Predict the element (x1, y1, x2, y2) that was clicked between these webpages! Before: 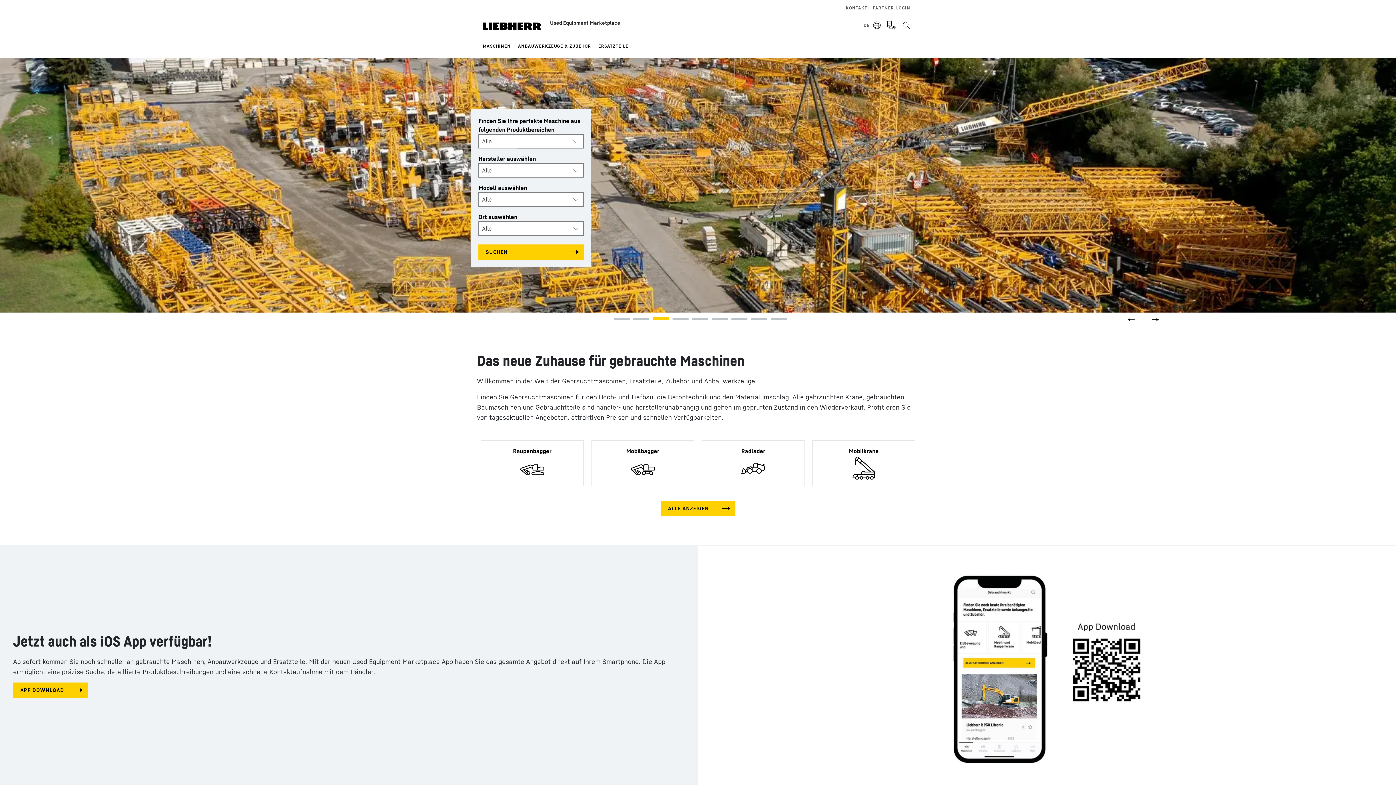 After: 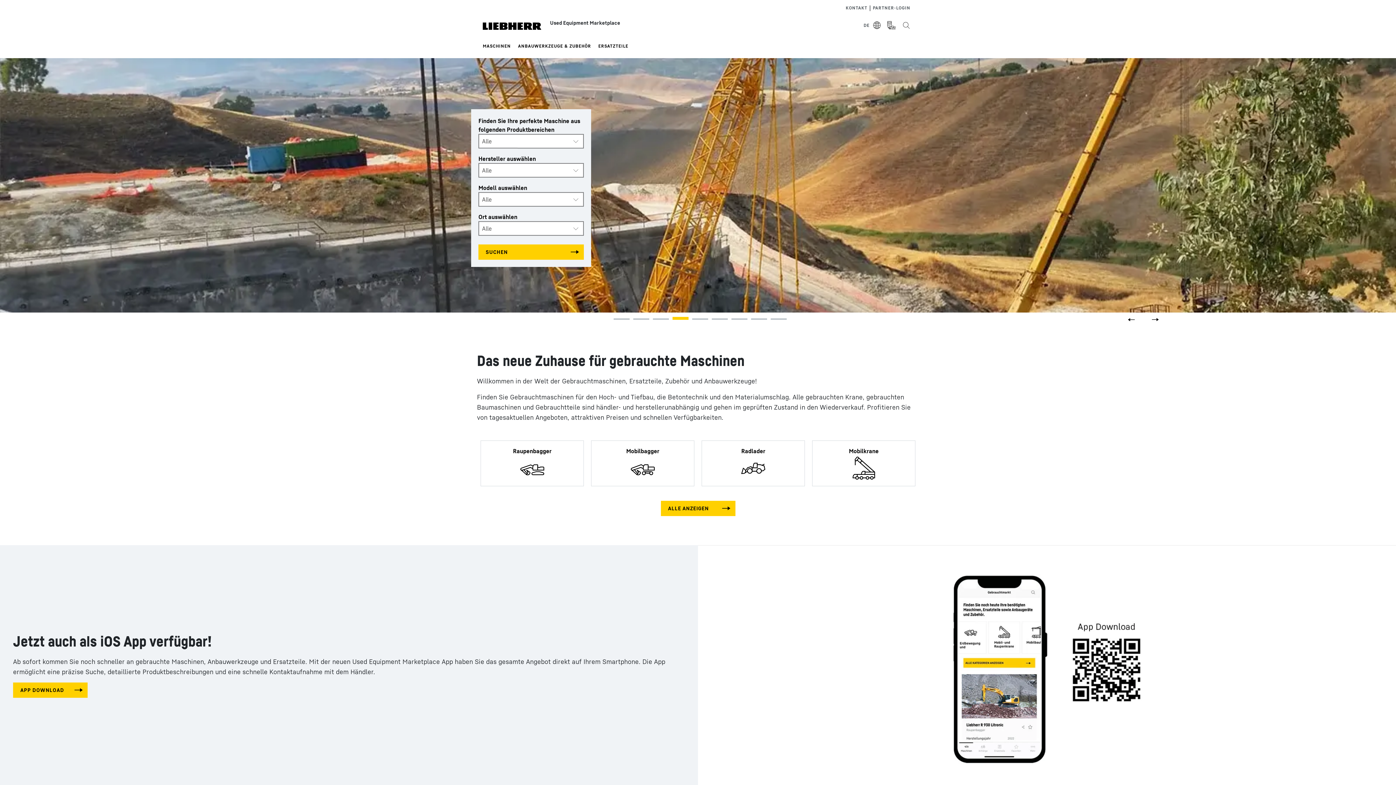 Action: bbox: (482, 20, 541, 30)